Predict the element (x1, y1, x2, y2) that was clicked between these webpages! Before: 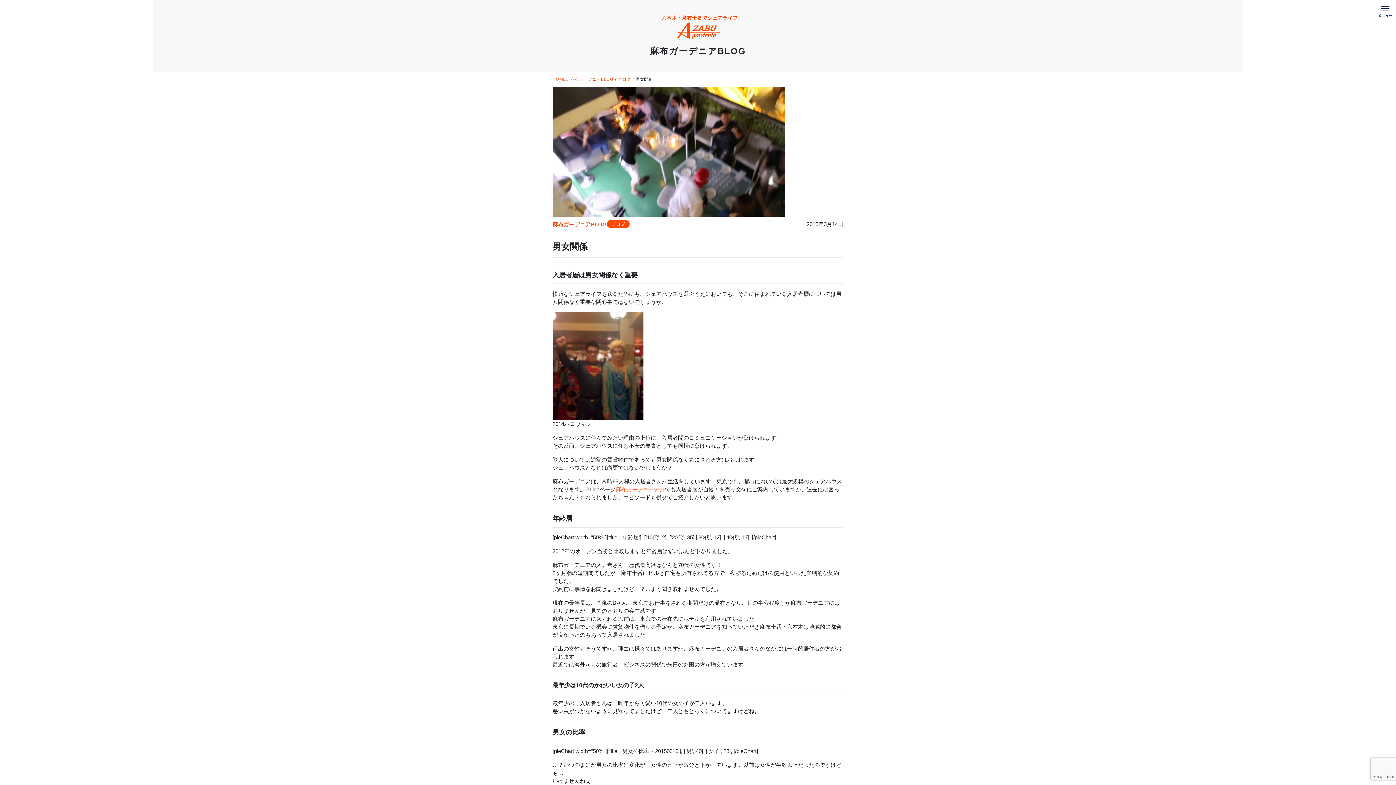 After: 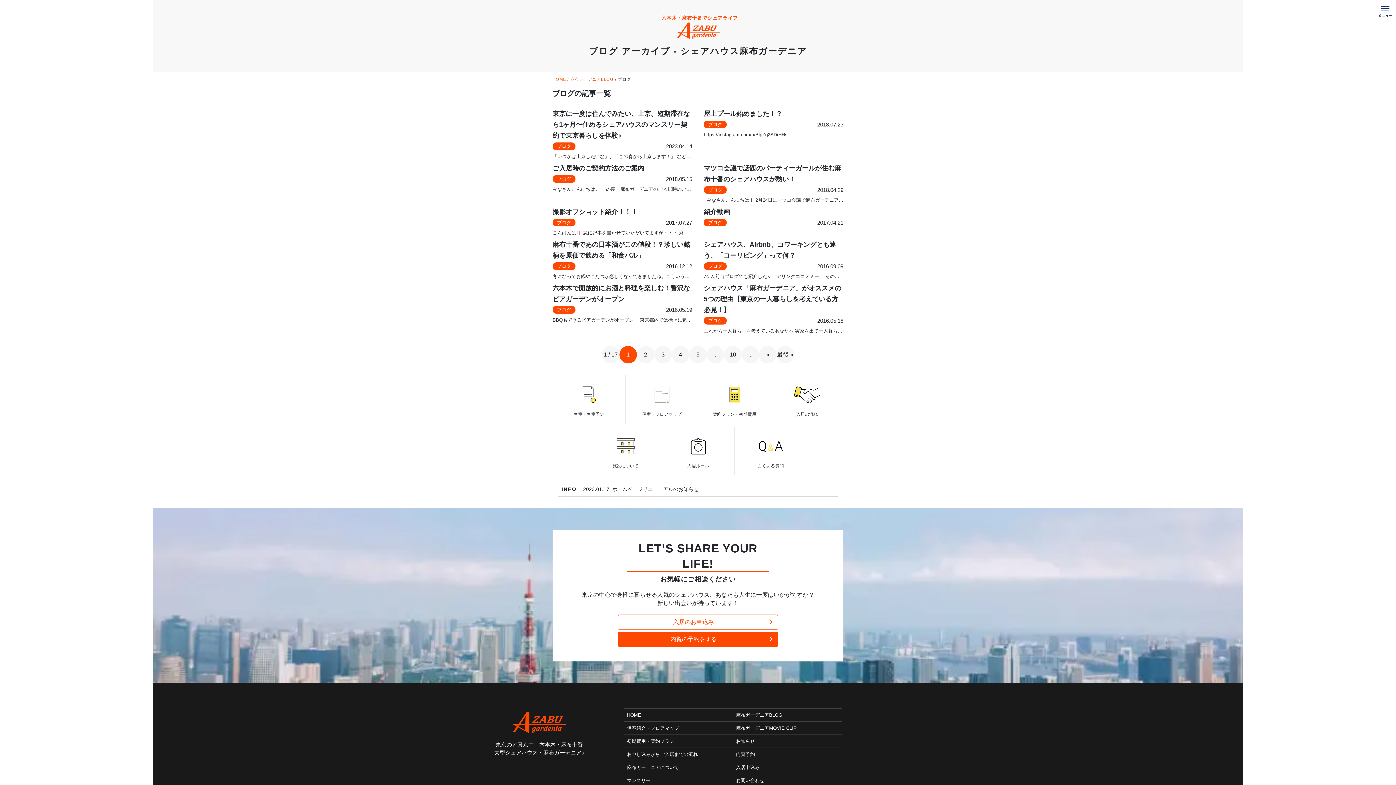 Action: label: ブログ bbox: (611, 221, 625, 227)